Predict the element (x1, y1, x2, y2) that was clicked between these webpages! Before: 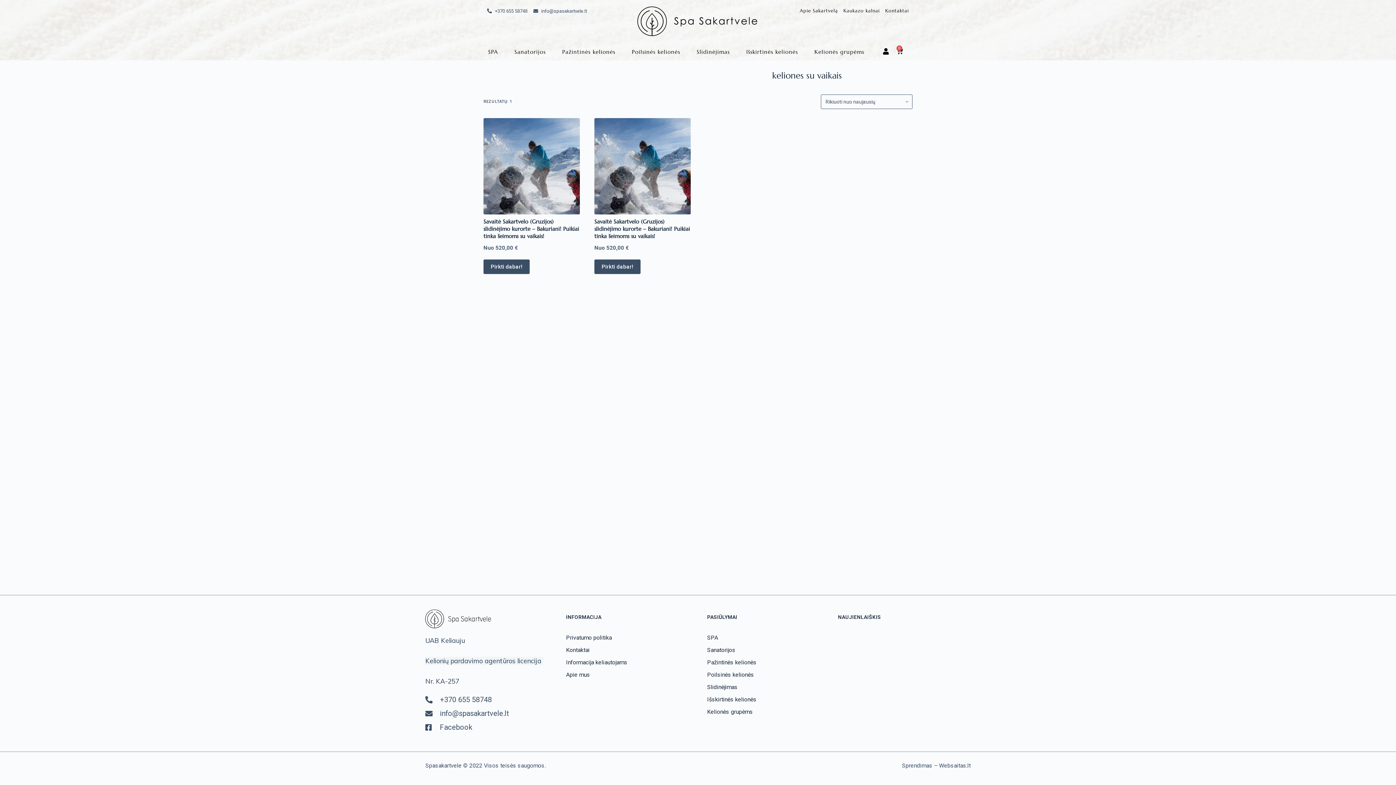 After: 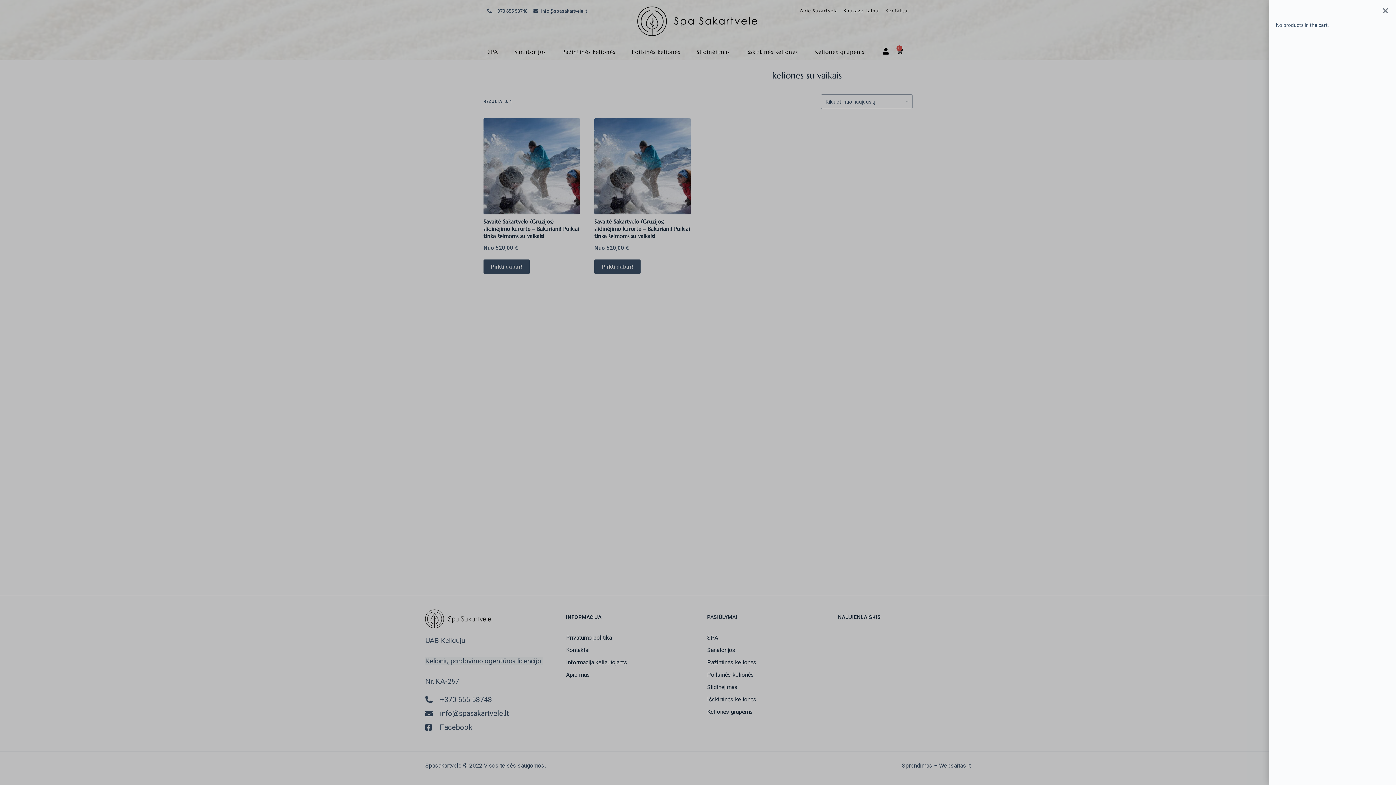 Action: bbox: (893, 47, 903, 54) label: 0
Cart